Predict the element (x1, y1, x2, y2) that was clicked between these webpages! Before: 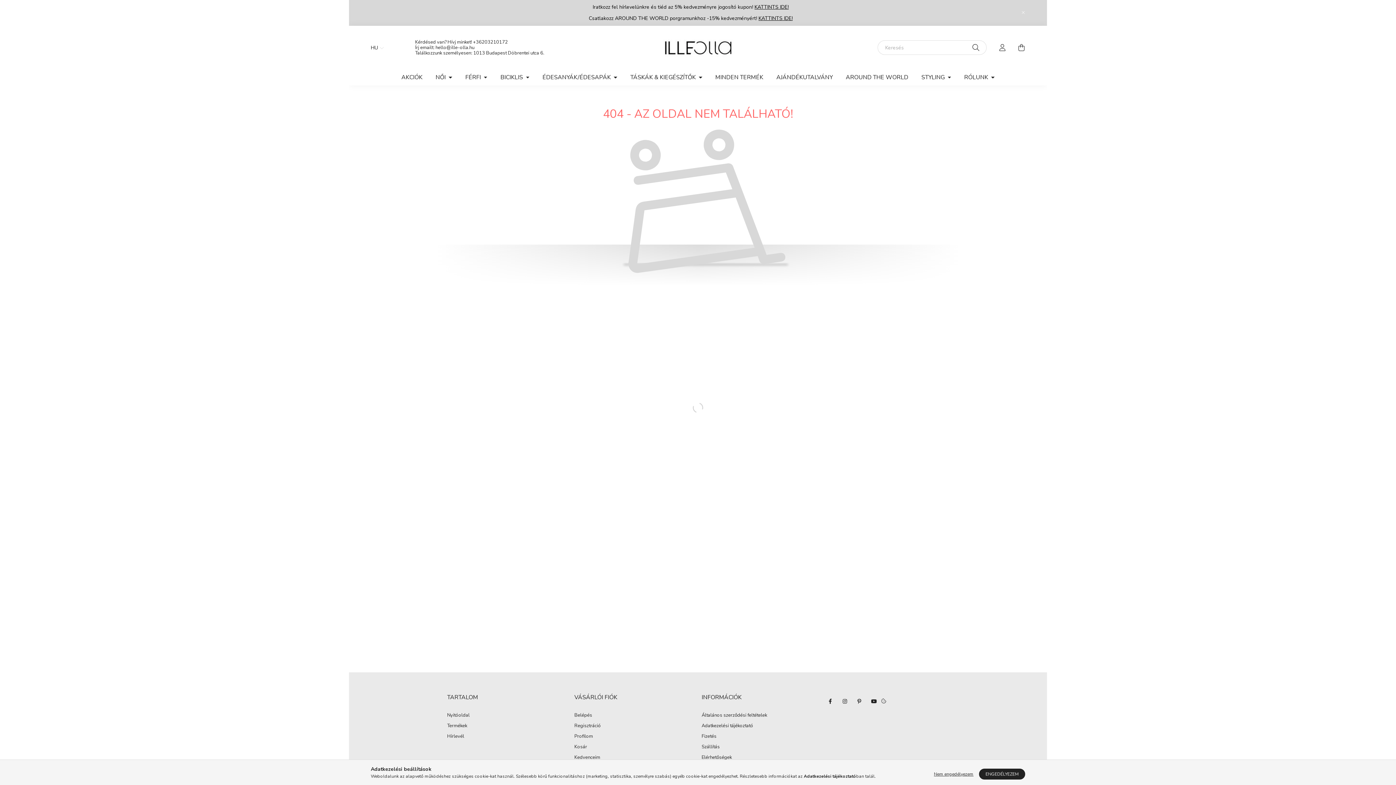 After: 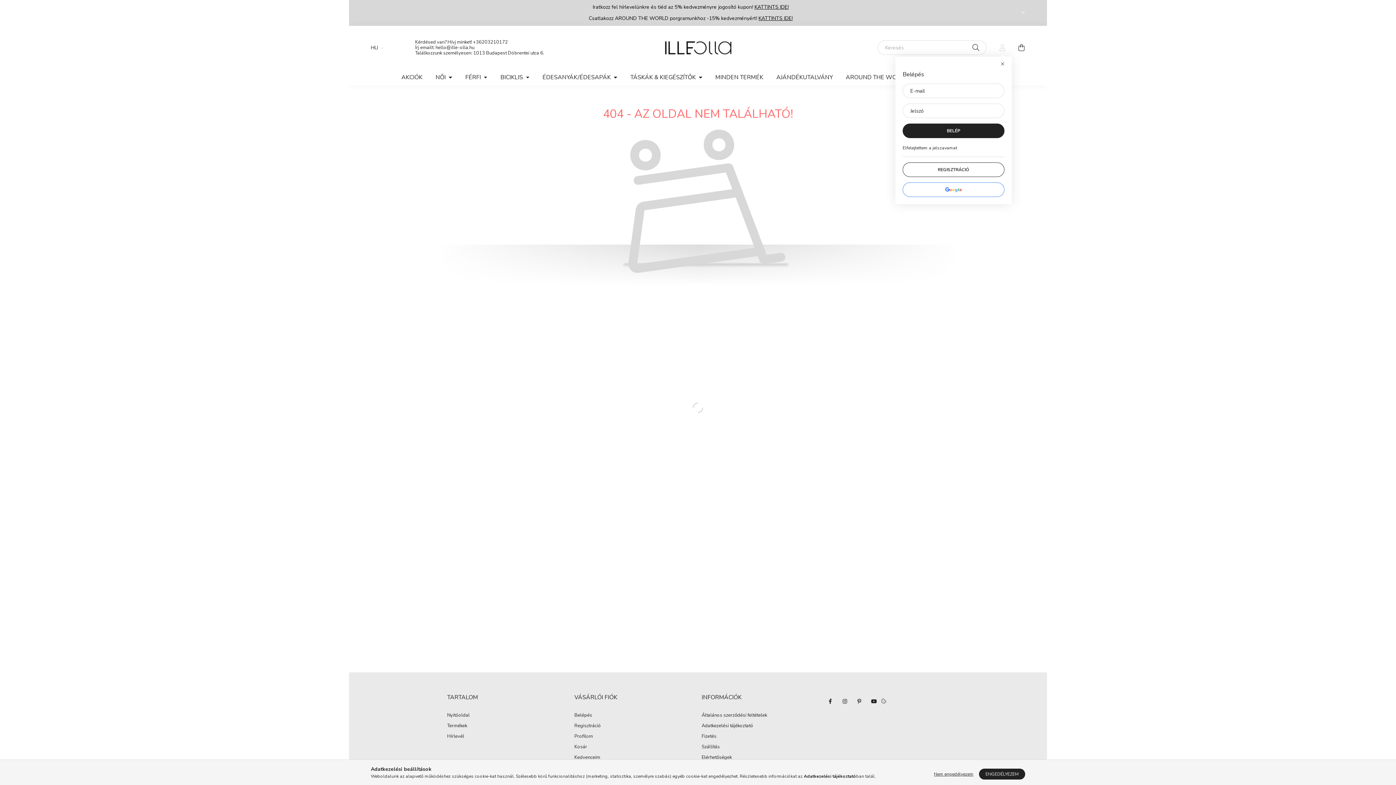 Action: bbox: (995, 40, 1010, 54) label: profile button